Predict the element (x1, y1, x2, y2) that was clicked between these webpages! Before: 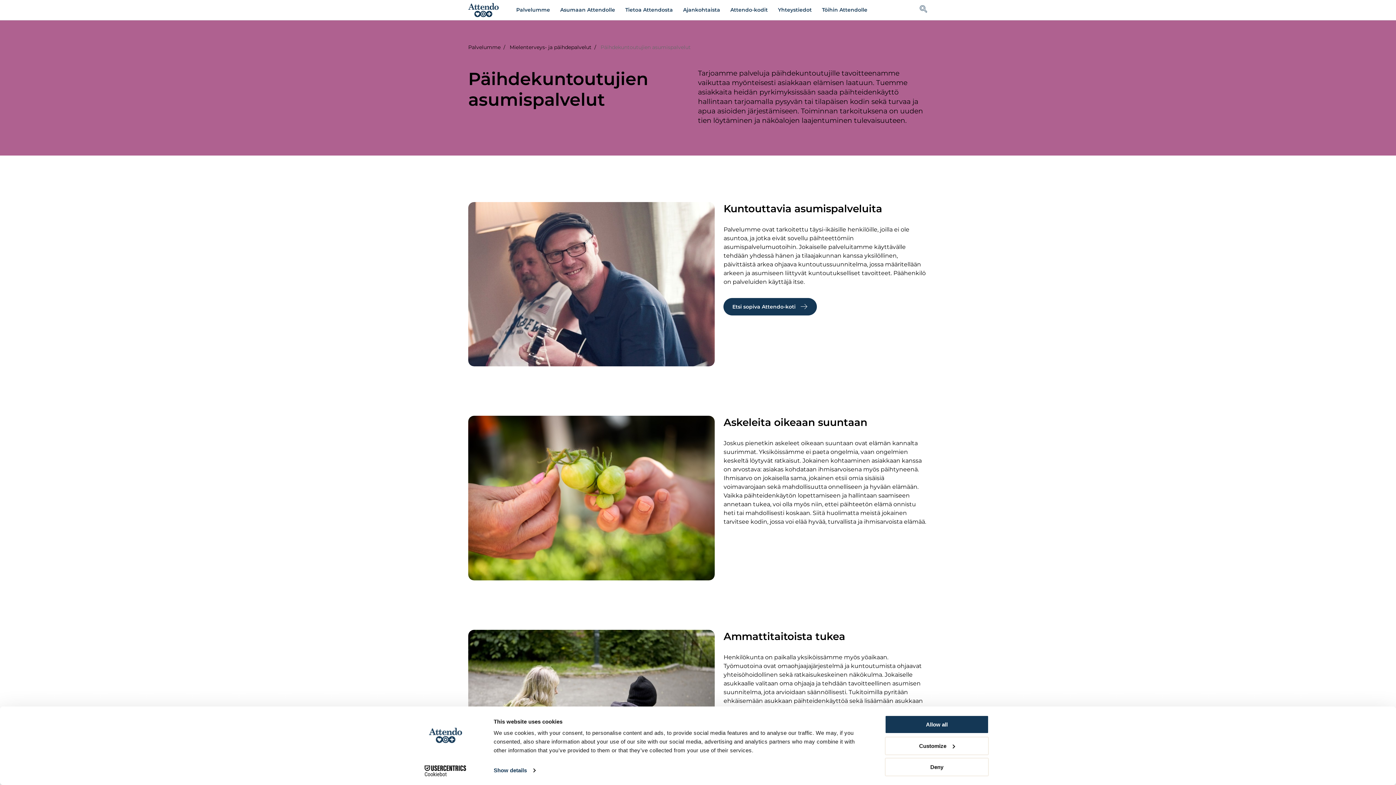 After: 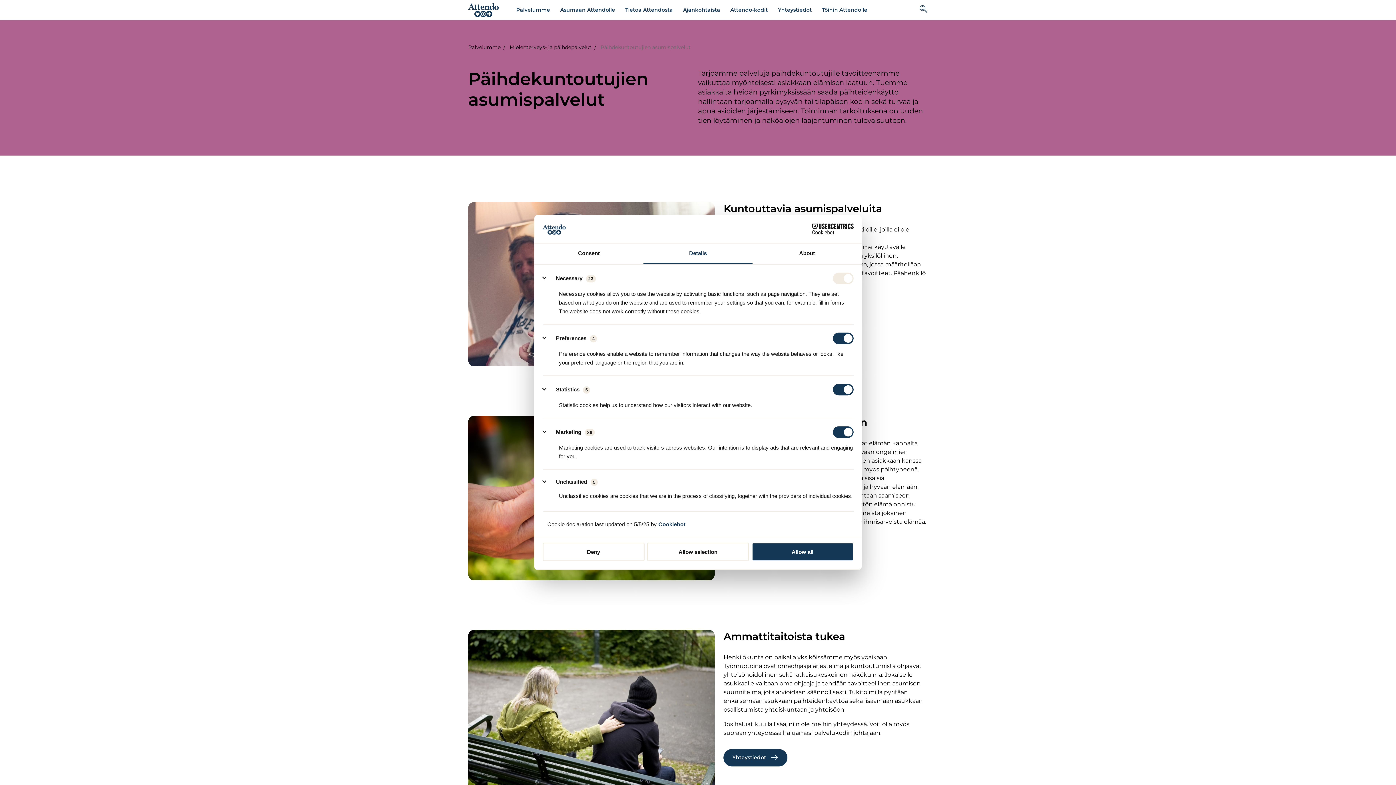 Action: label: Show details bbox: (493, 765, 535, 776)